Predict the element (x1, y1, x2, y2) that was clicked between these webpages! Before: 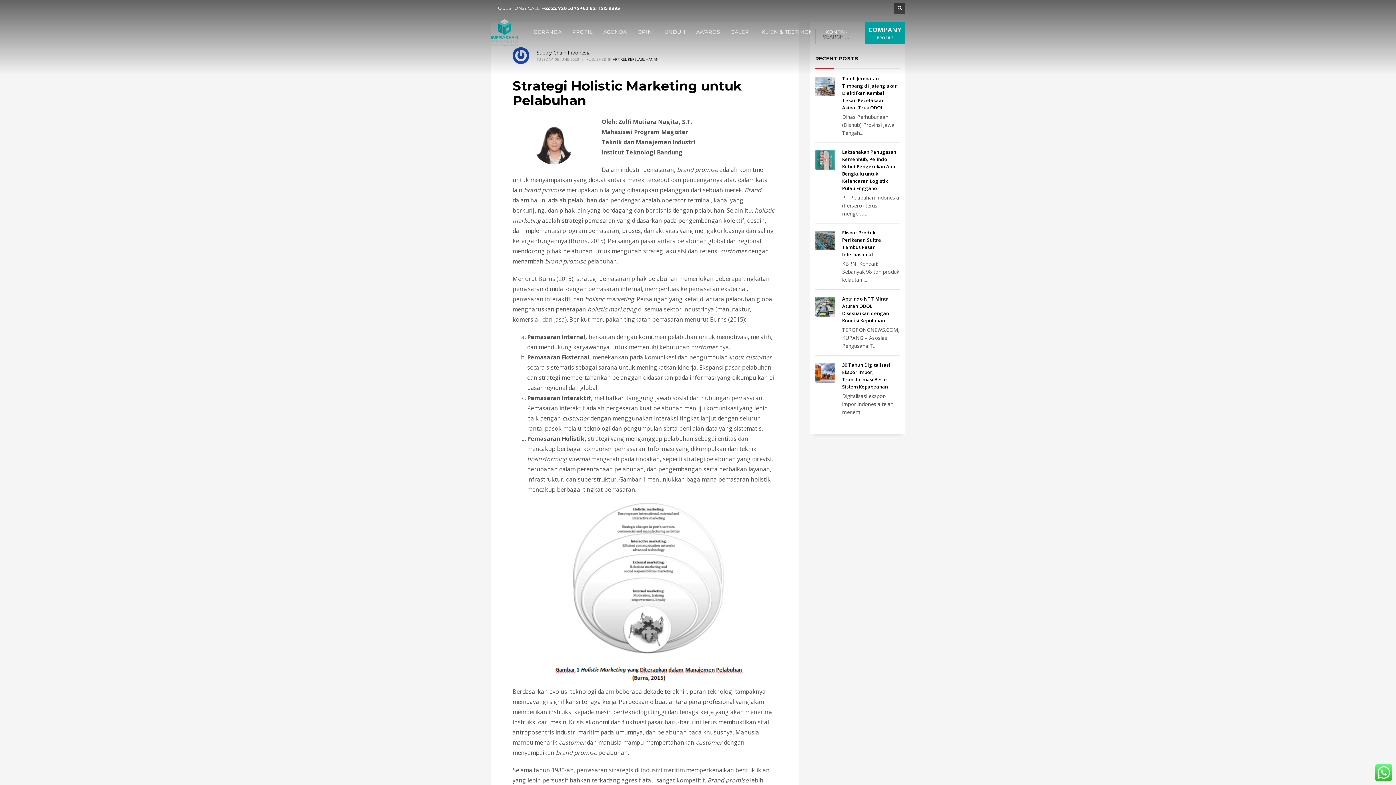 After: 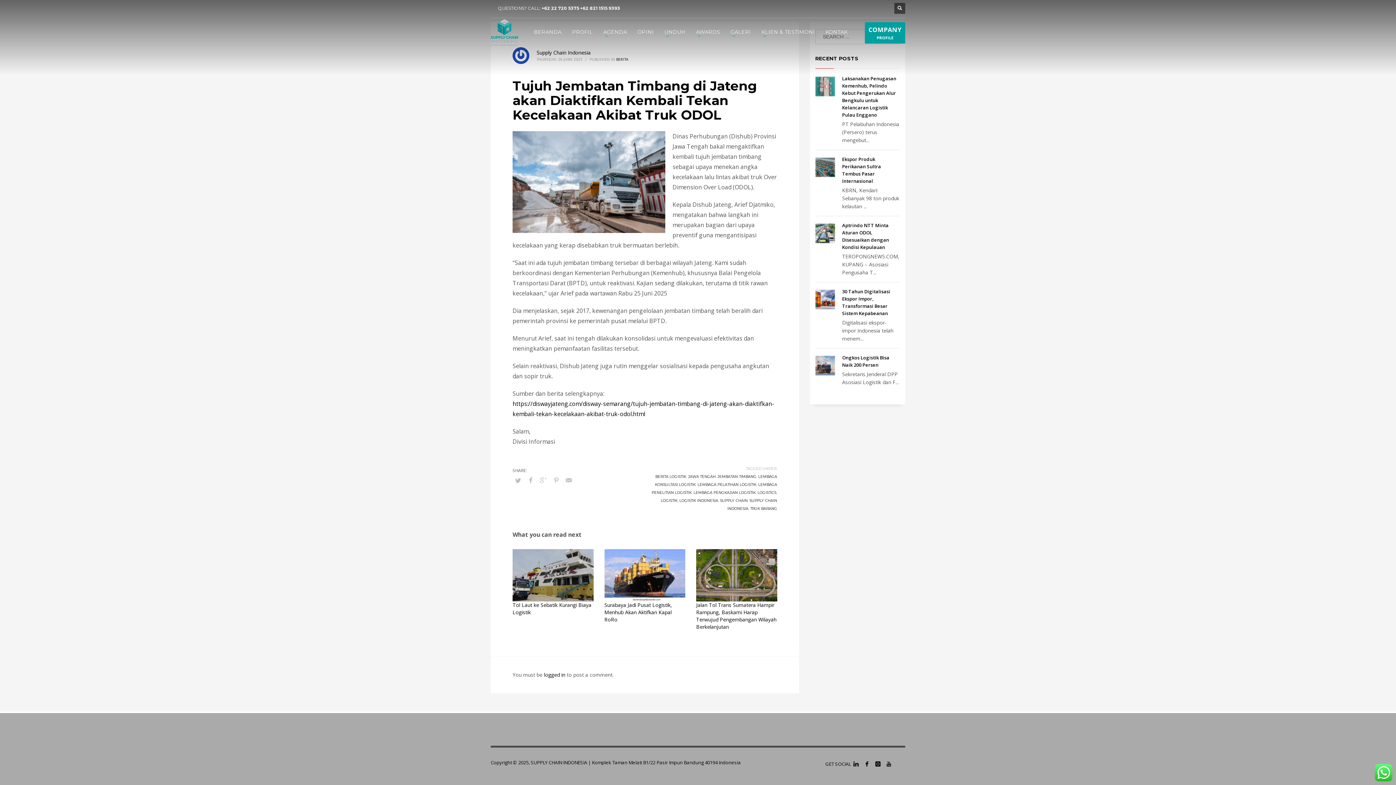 Action: bbox: (842, 75, 898, 110) label: Tujuh Jembatan Timbang di Jateng akan Diaktifkan Kembali Tekan Kecelakaan Akibat Truk ODOL